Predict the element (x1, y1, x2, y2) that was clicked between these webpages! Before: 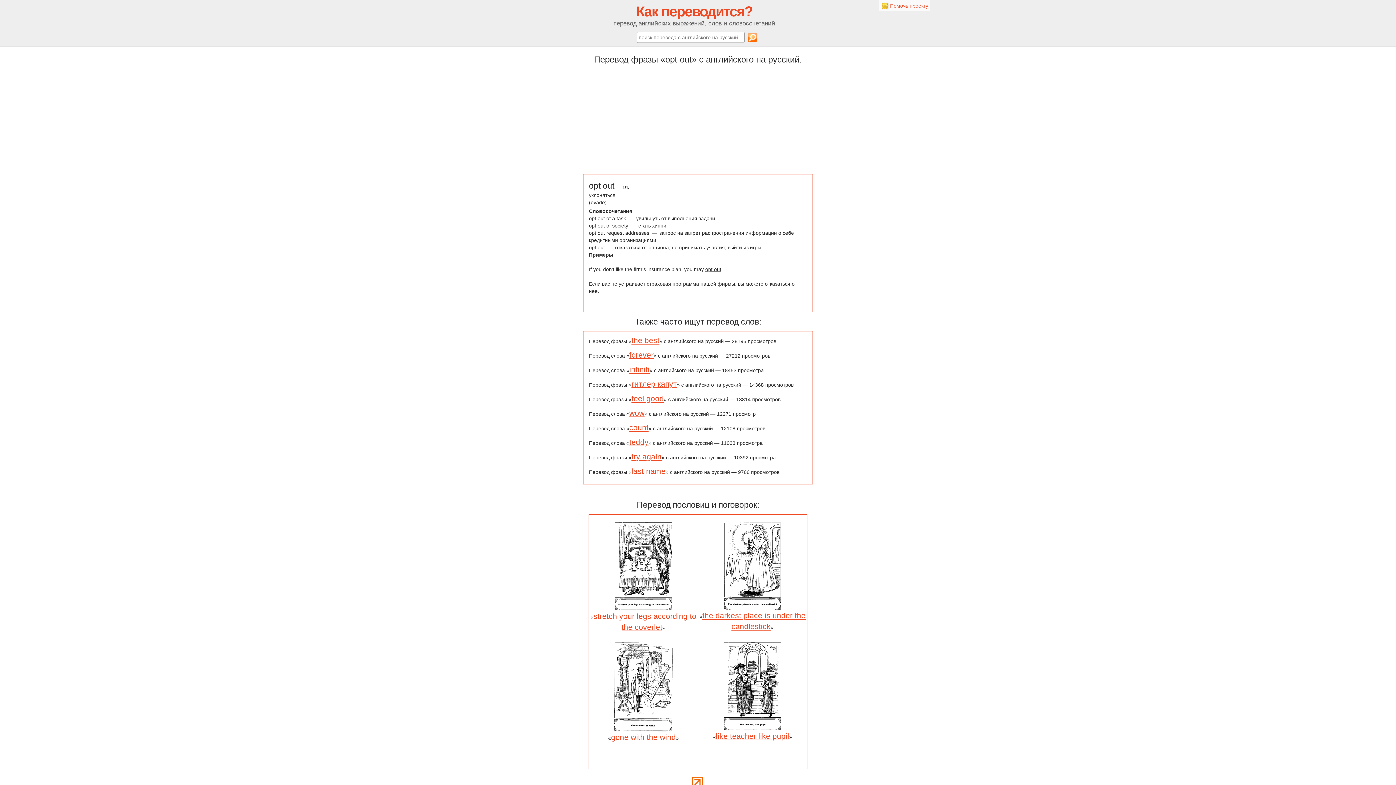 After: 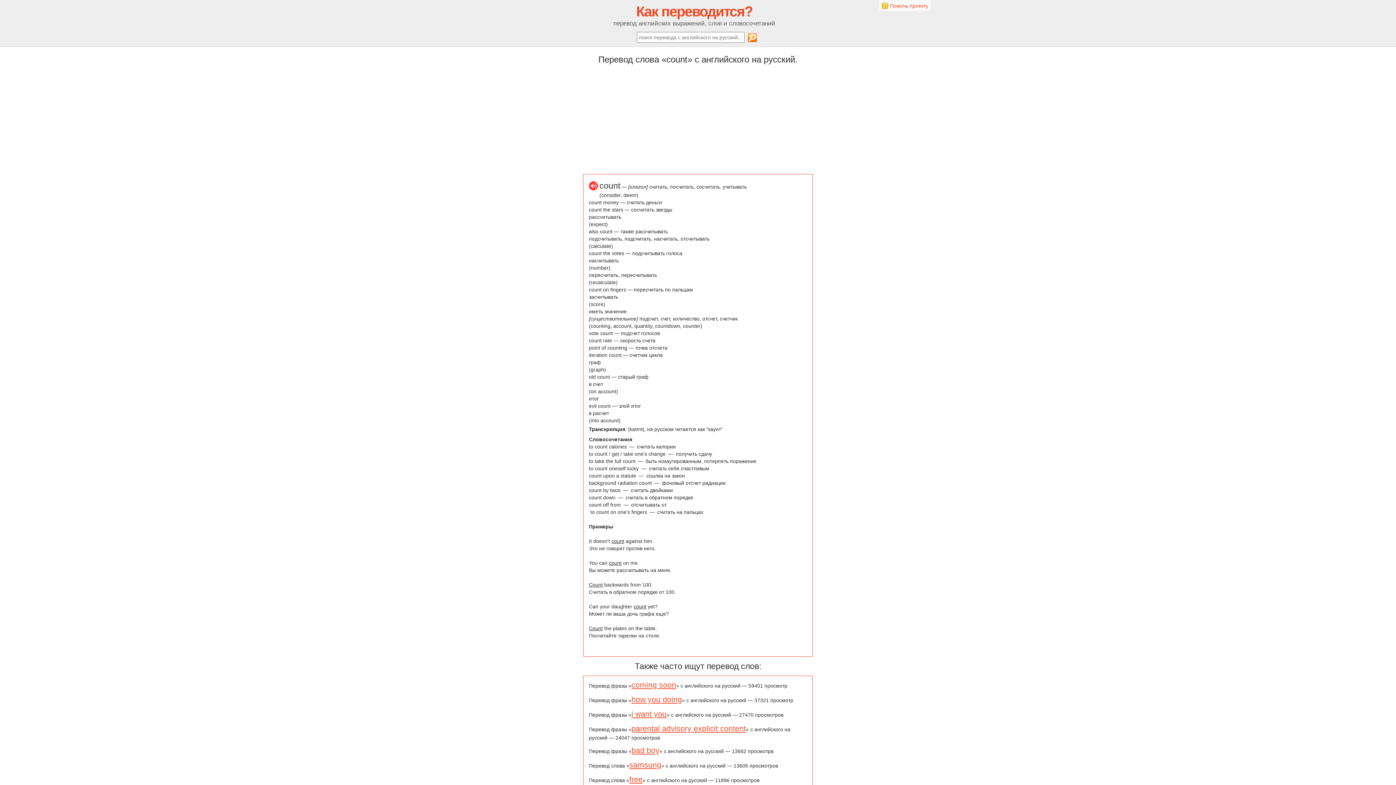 Action: bbox: (629, 423, 648, 432) label: count